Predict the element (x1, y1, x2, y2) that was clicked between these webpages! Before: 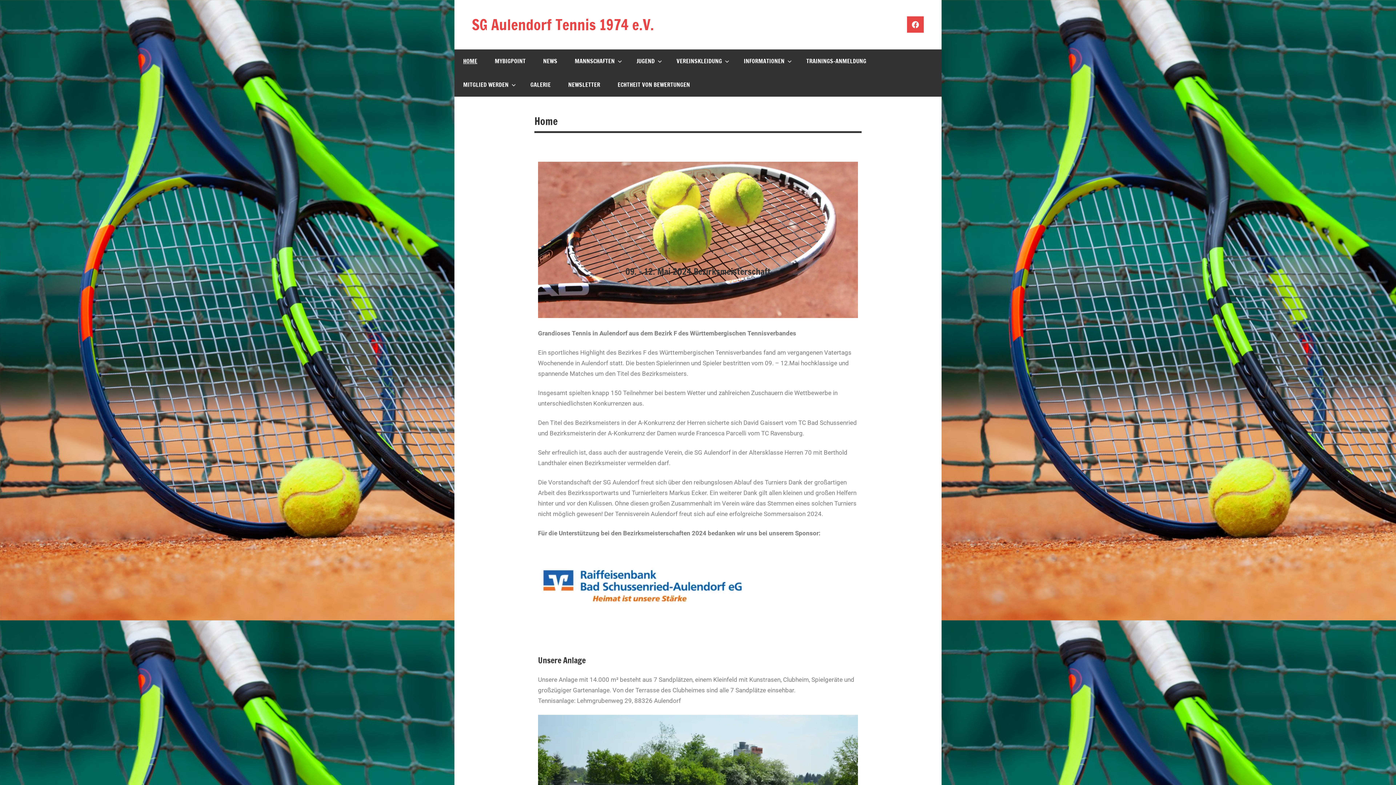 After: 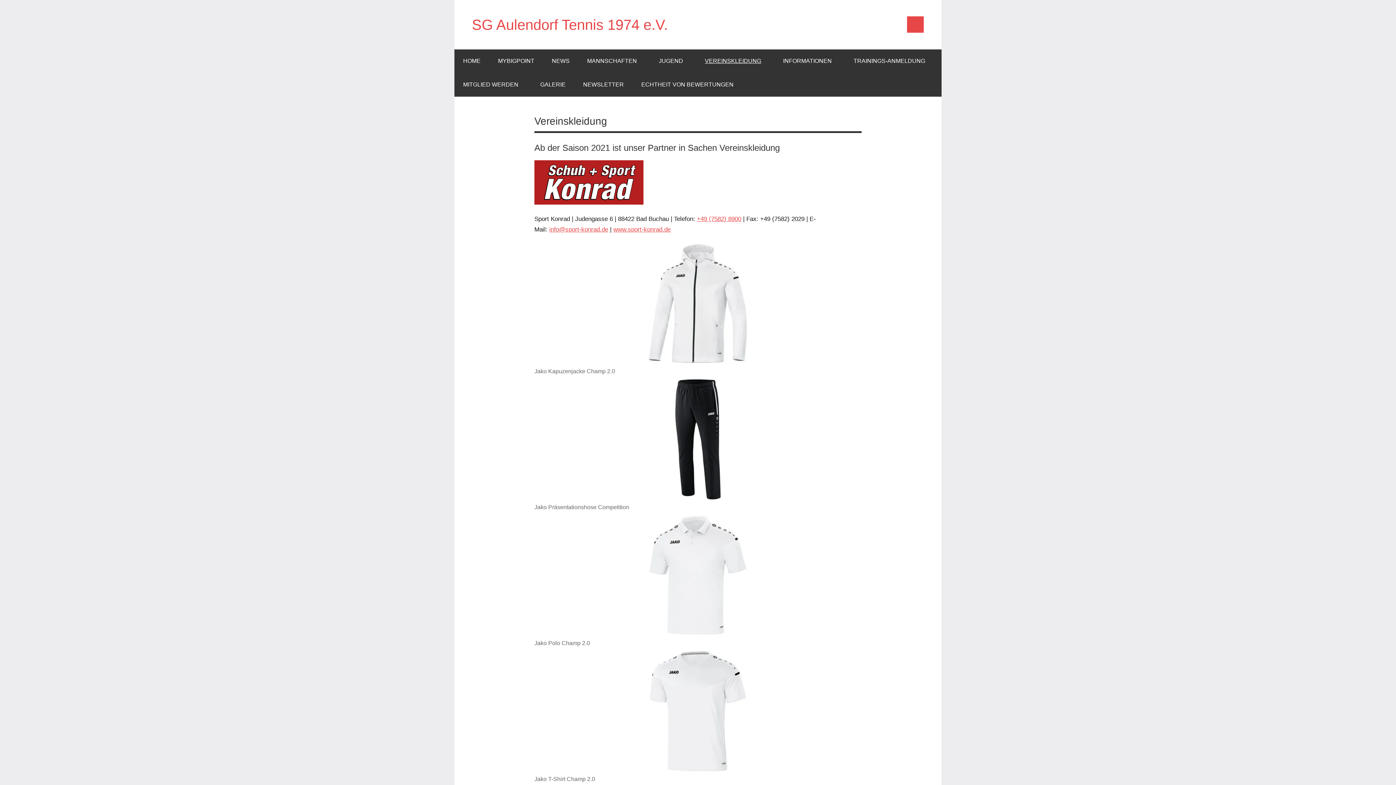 Action: bbox: (668, 49, 735, 73) label: VEREINSKLEIDUNG